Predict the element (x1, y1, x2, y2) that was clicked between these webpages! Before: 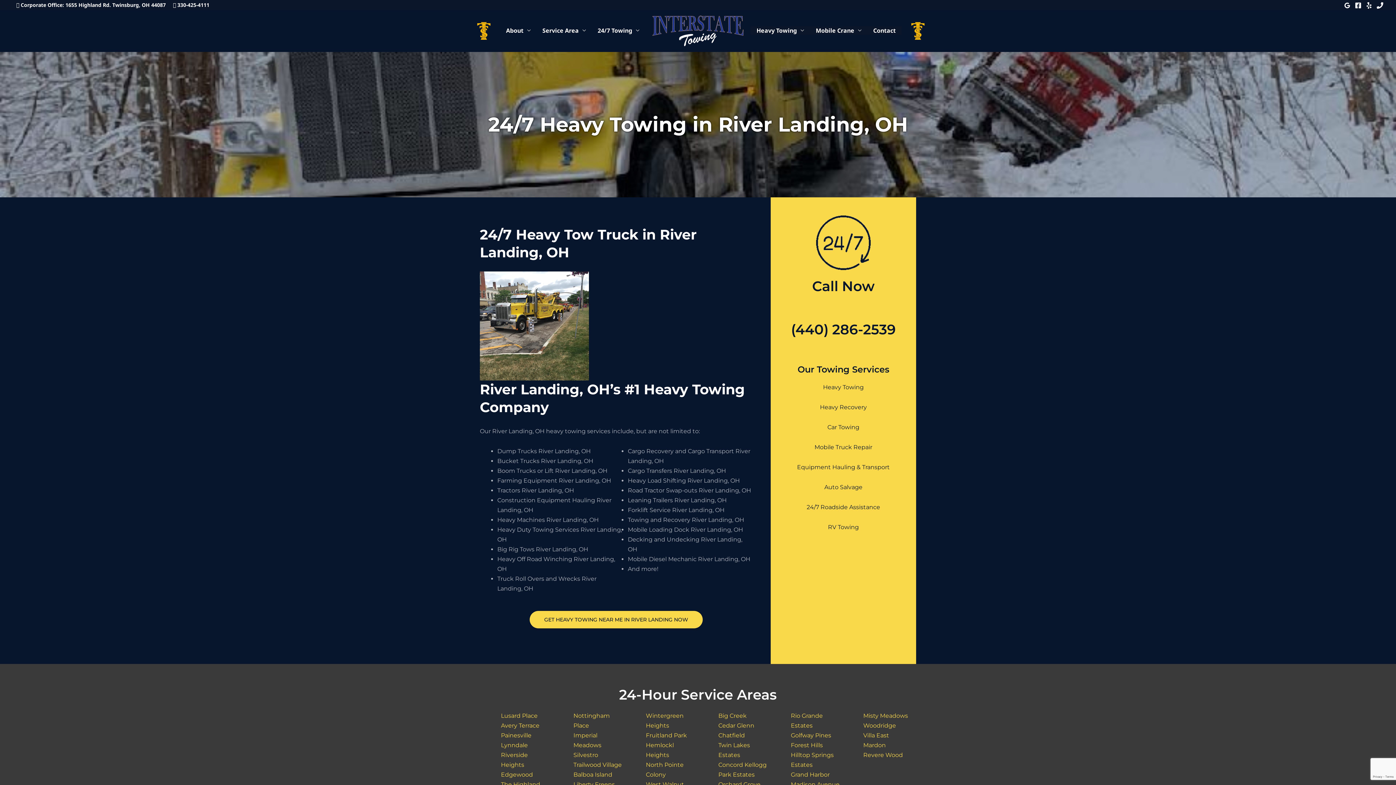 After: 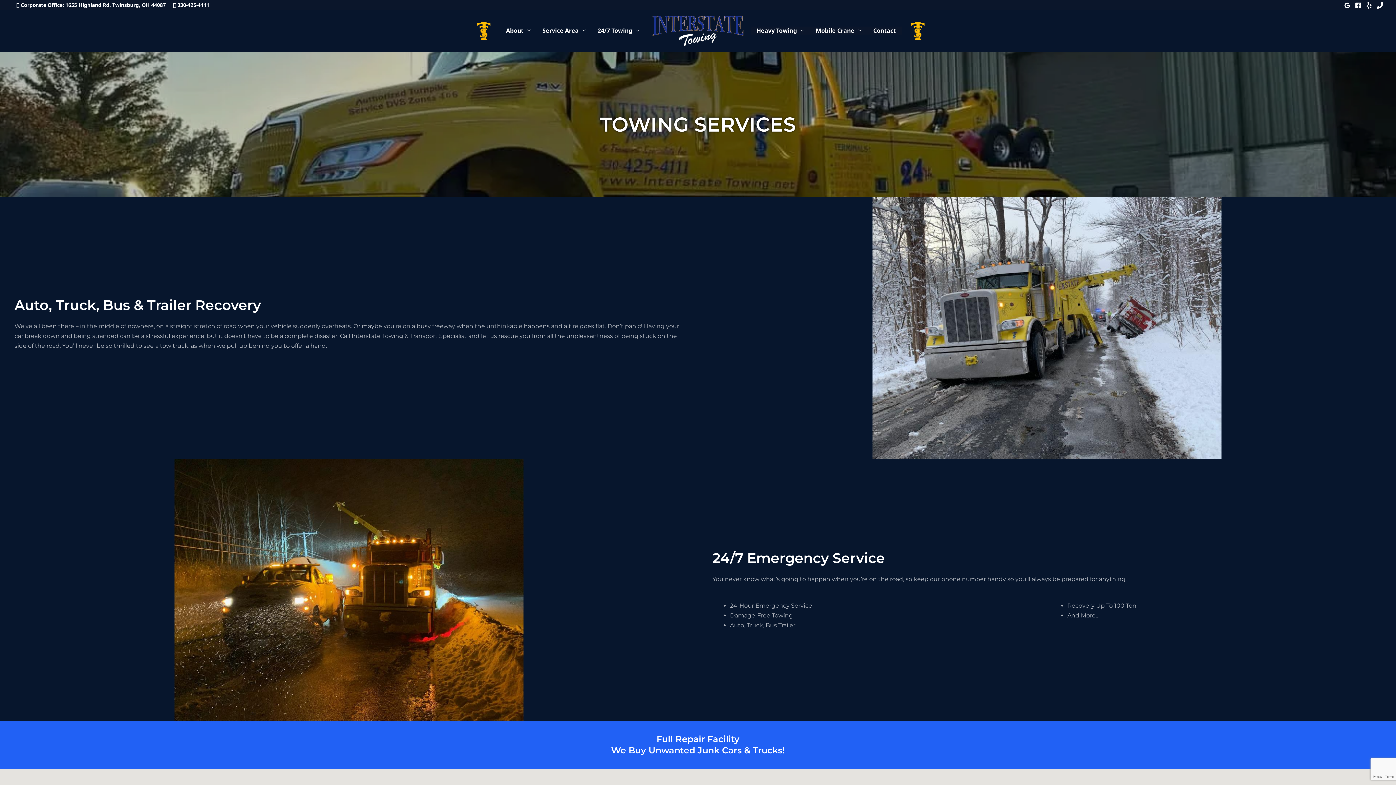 Action: bbox: (827, 423, 859, 430) label: Car Towing